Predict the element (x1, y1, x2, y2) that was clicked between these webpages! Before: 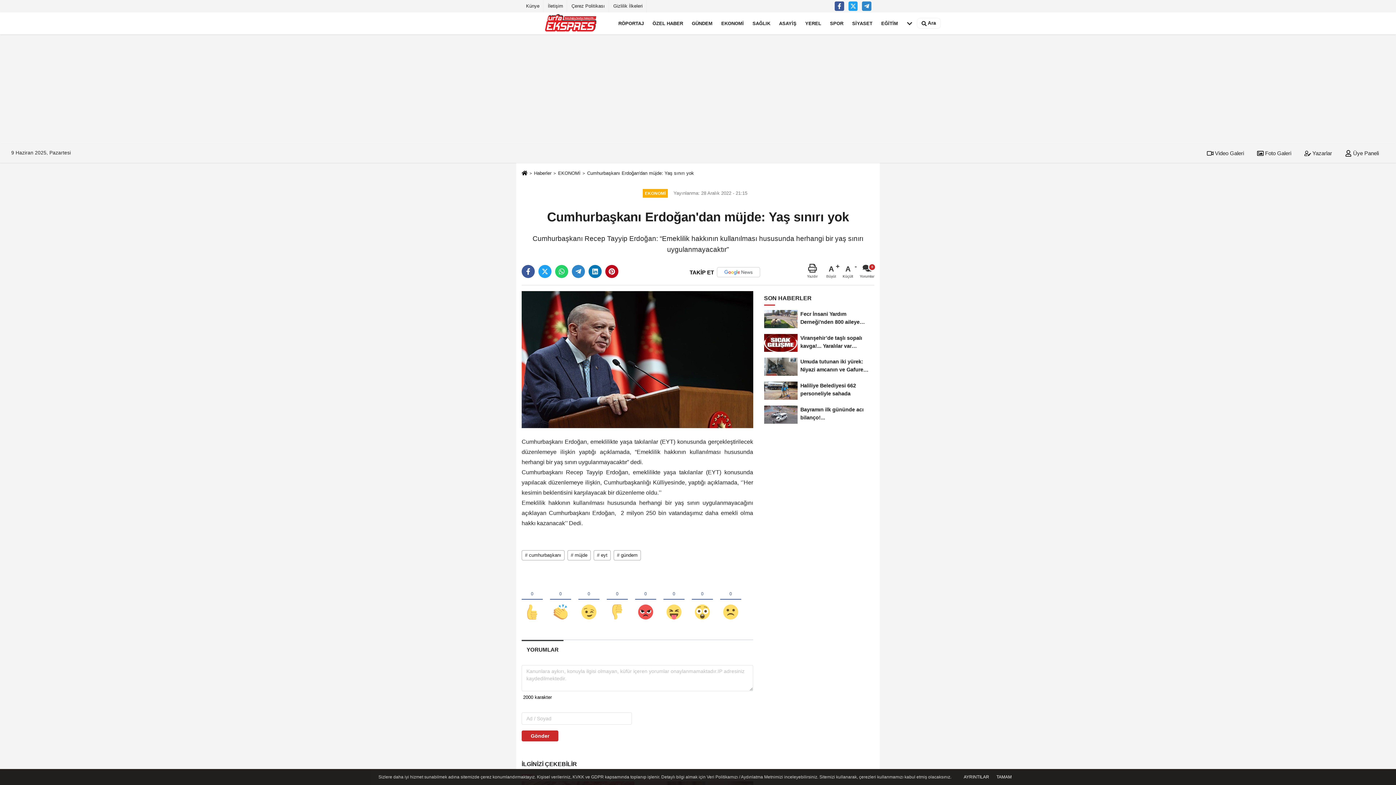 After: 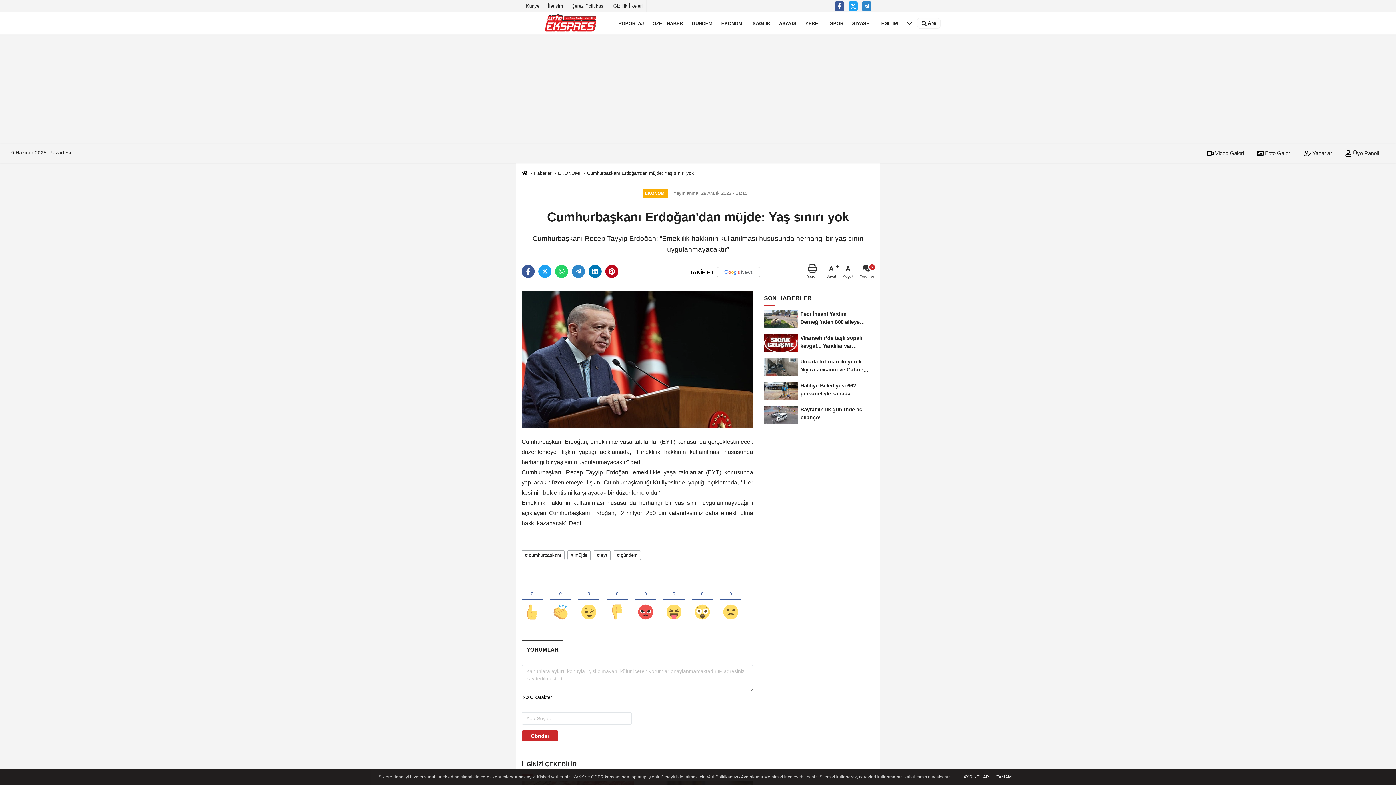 Action: label: TAKİP ET bbox: (686, 267, 760, 277)